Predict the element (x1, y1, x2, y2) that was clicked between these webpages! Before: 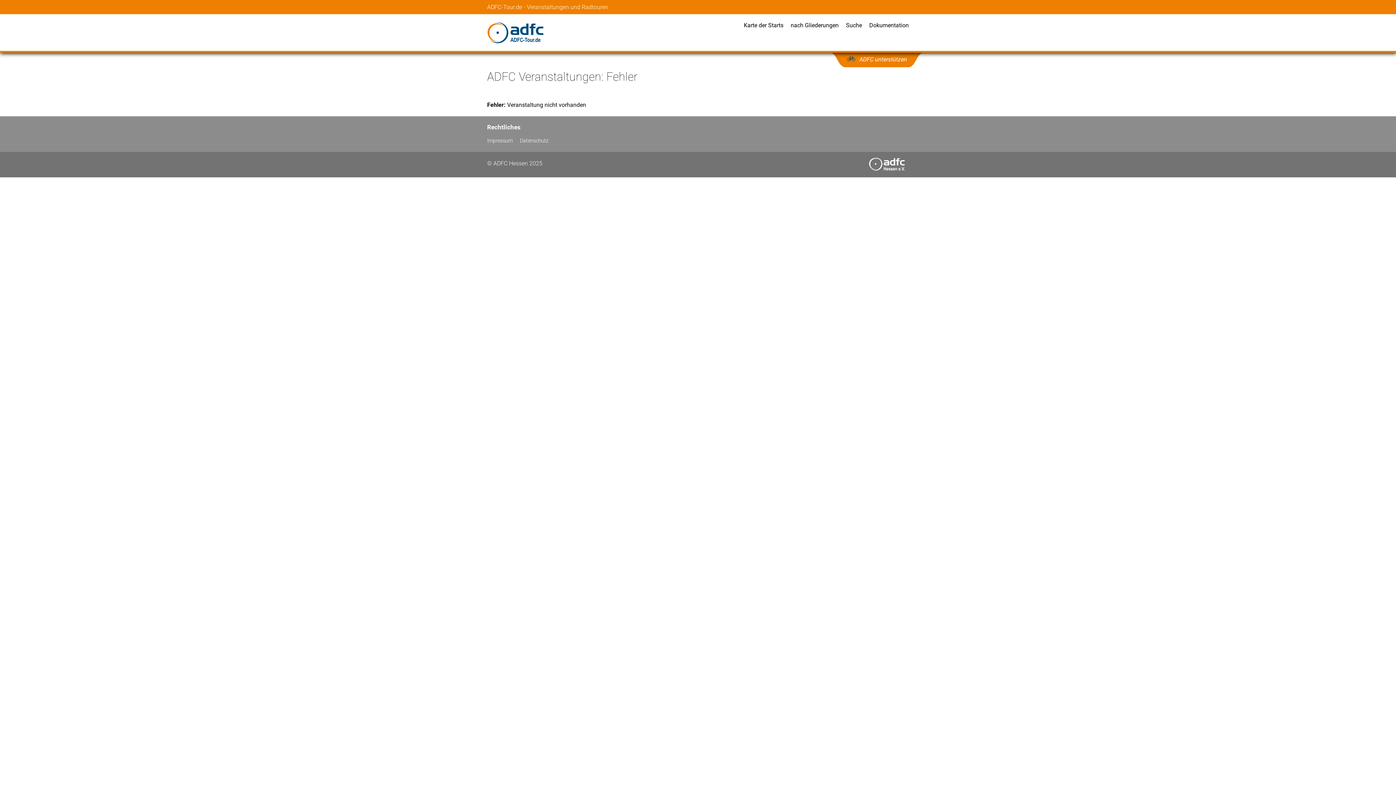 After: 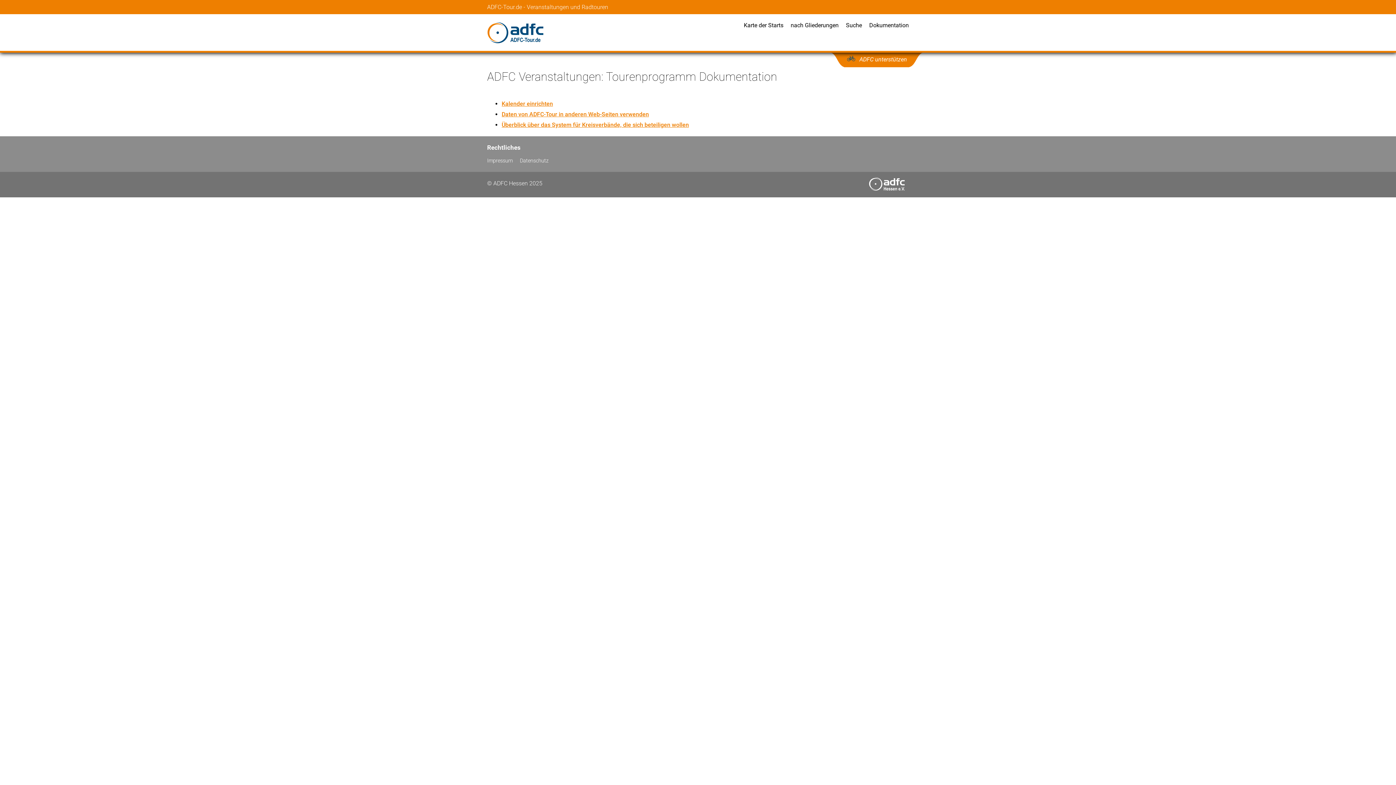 Action: bbox: (869, 21, 909, 29) label: Dokumentation